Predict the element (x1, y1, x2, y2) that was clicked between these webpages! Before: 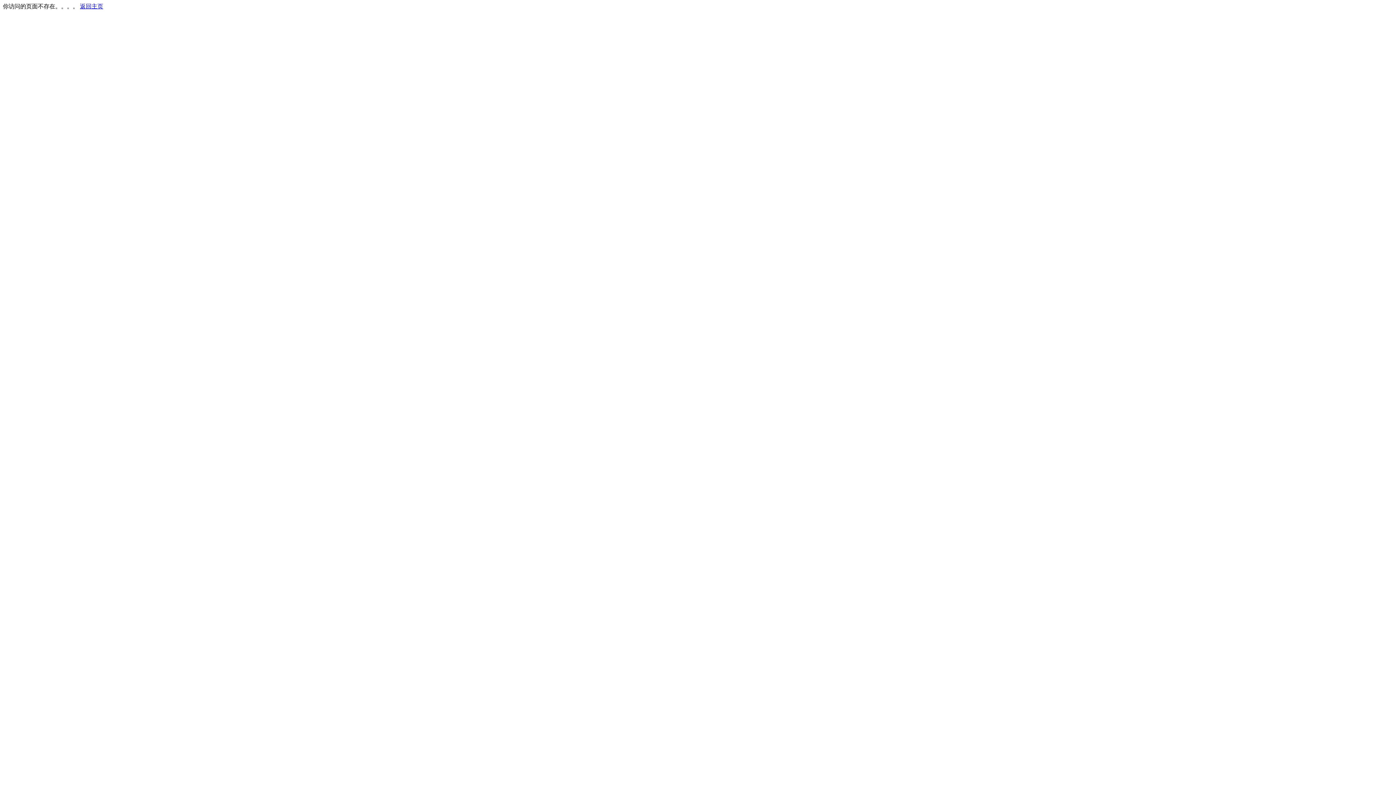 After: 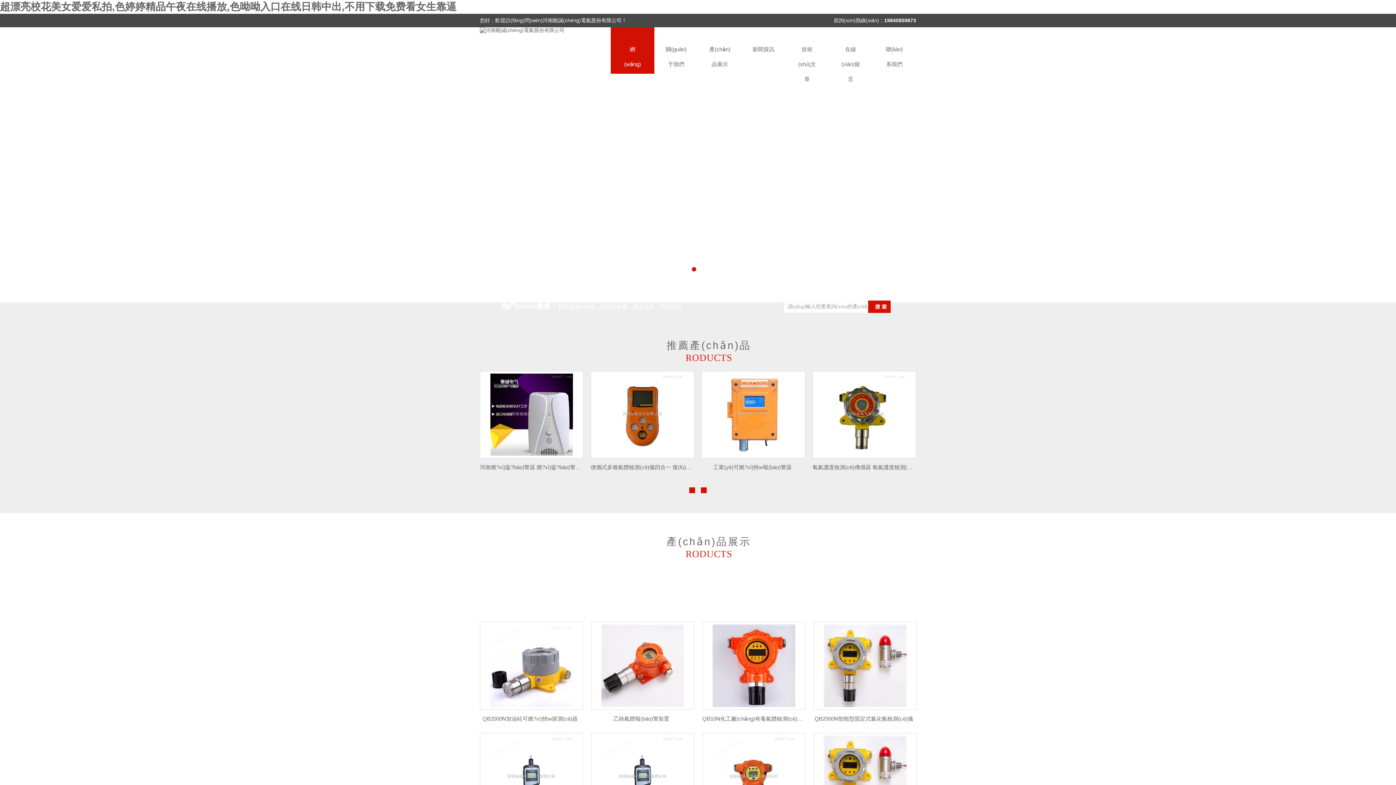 Action: label: 返回主页 bbox: (80, 3, 103, 9)